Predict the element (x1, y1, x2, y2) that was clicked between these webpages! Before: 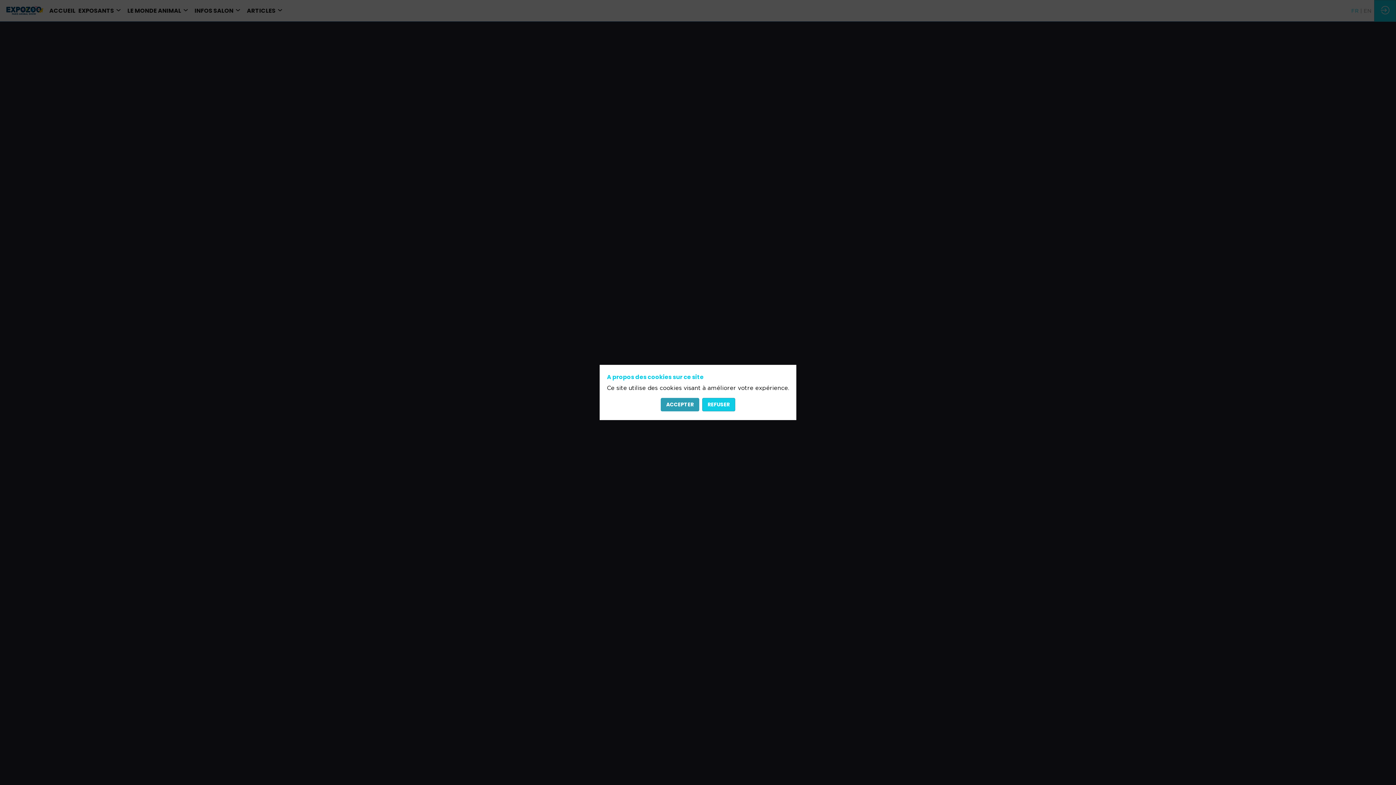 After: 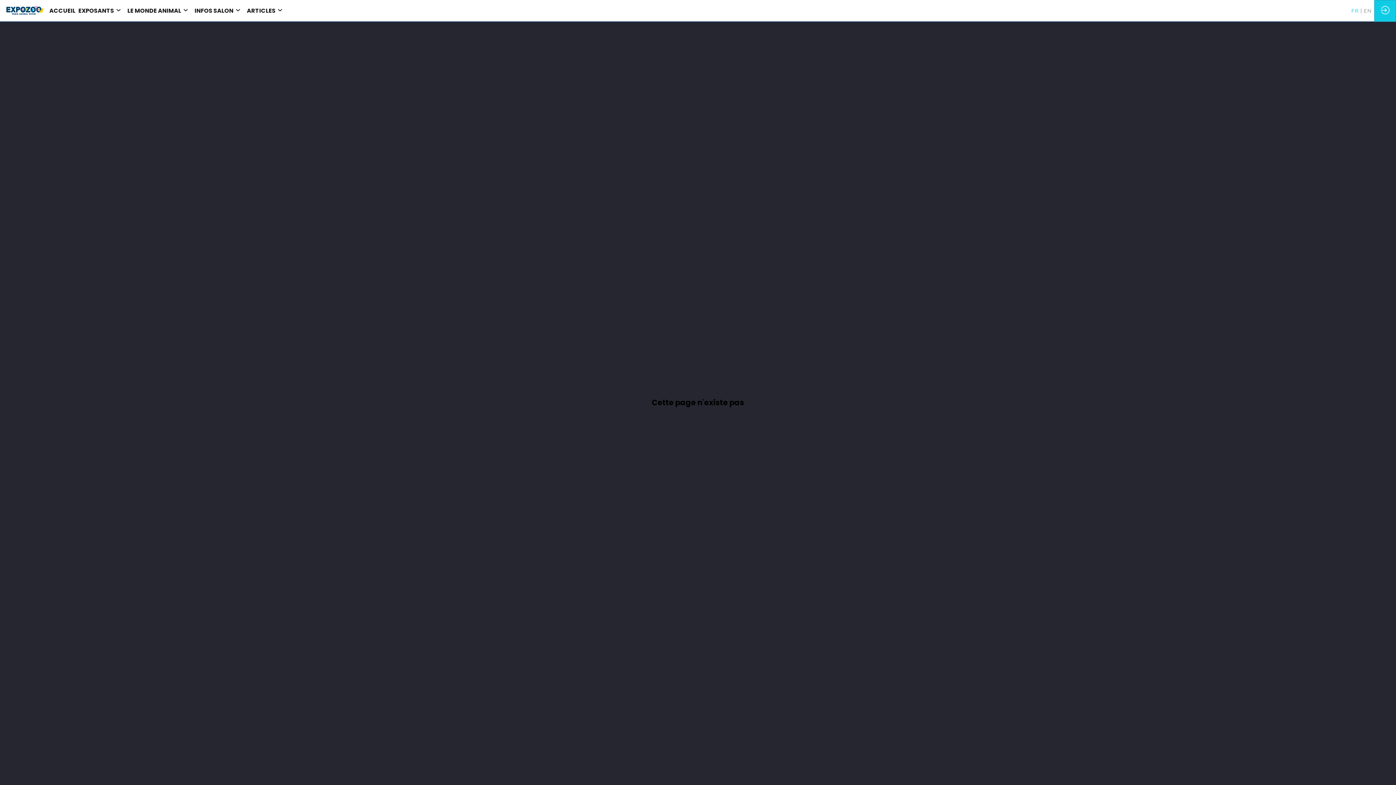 Action: label: REFUSER bbox: (702, 398, 735, 411)